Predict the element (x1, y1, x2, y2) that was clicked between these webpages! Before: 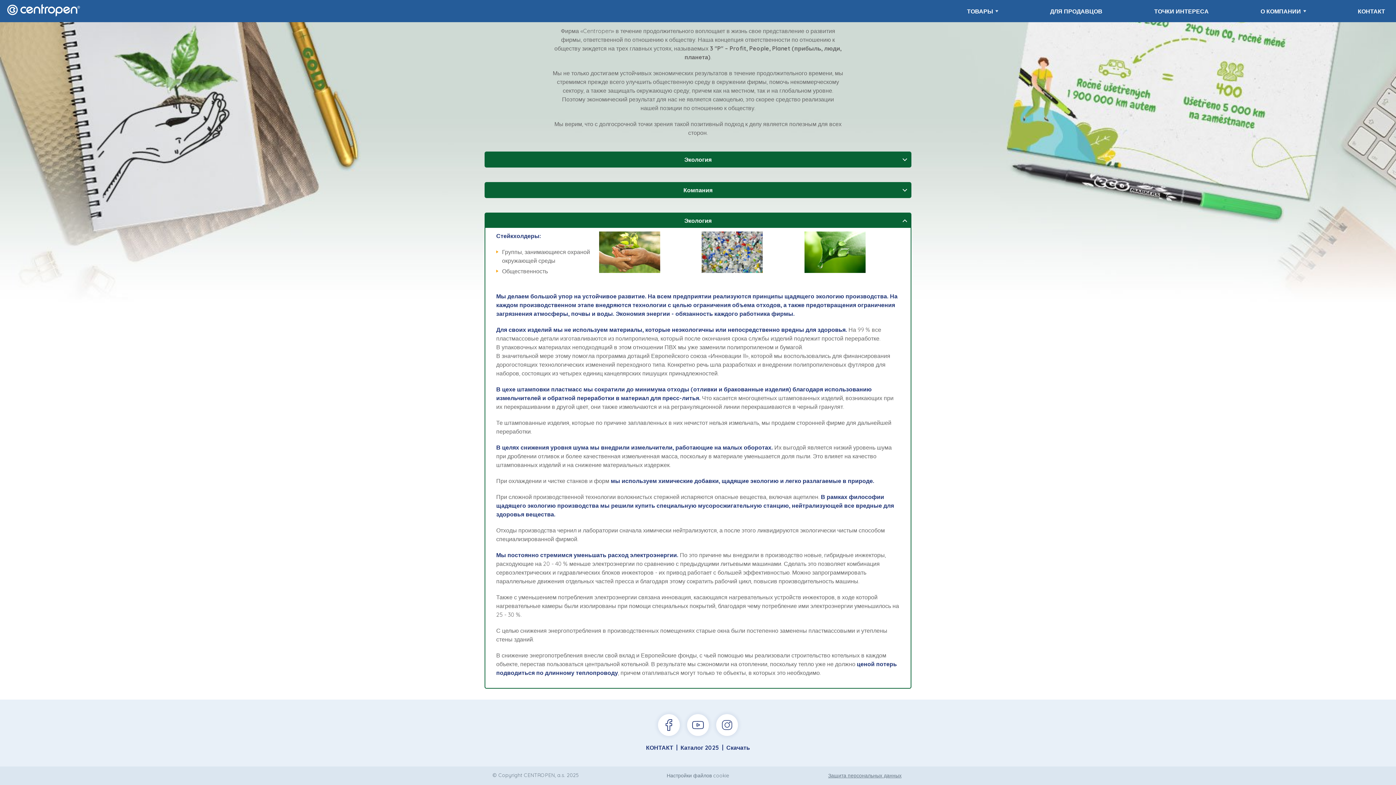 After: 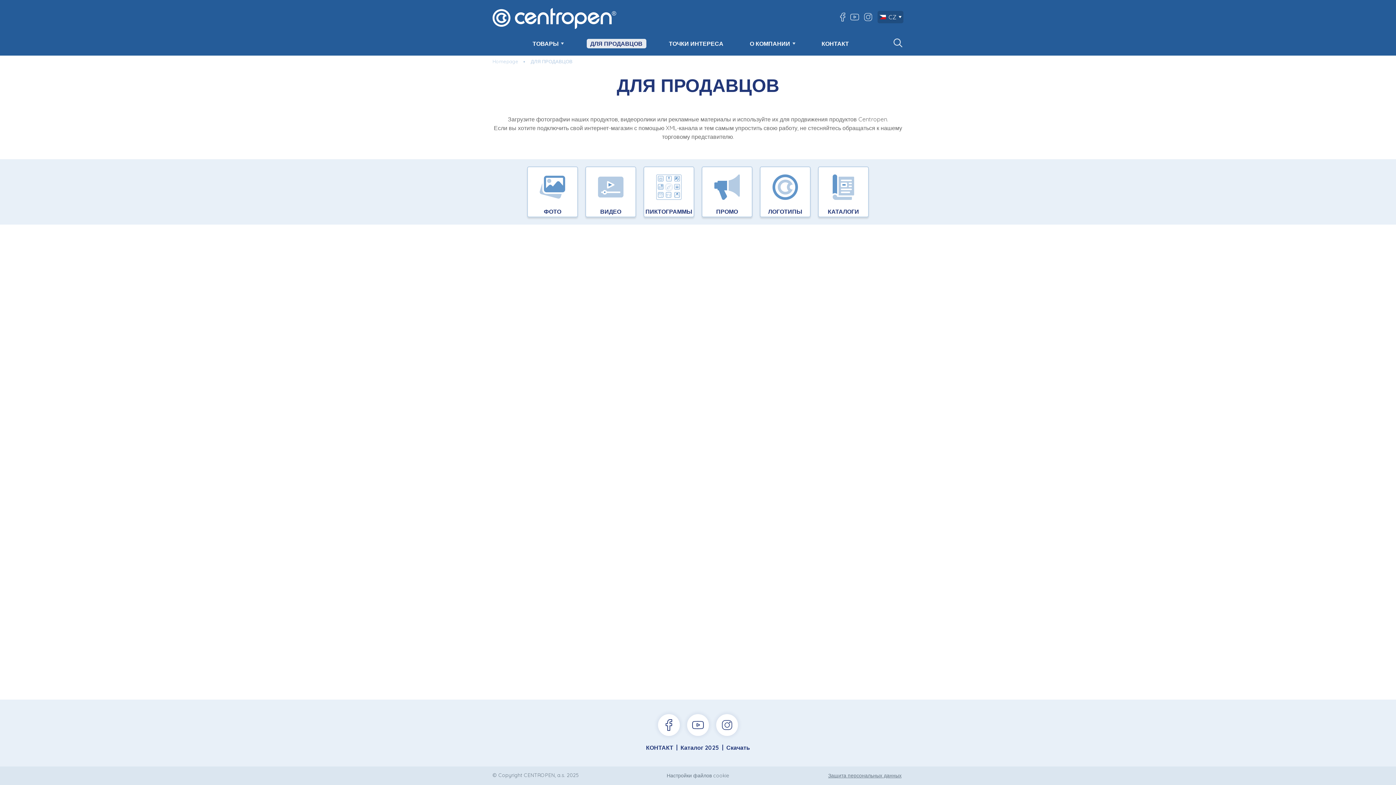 Action: label: ДЛЯ ПРОДАВЦОВ bbox: (1046, 6, 1106, 16)